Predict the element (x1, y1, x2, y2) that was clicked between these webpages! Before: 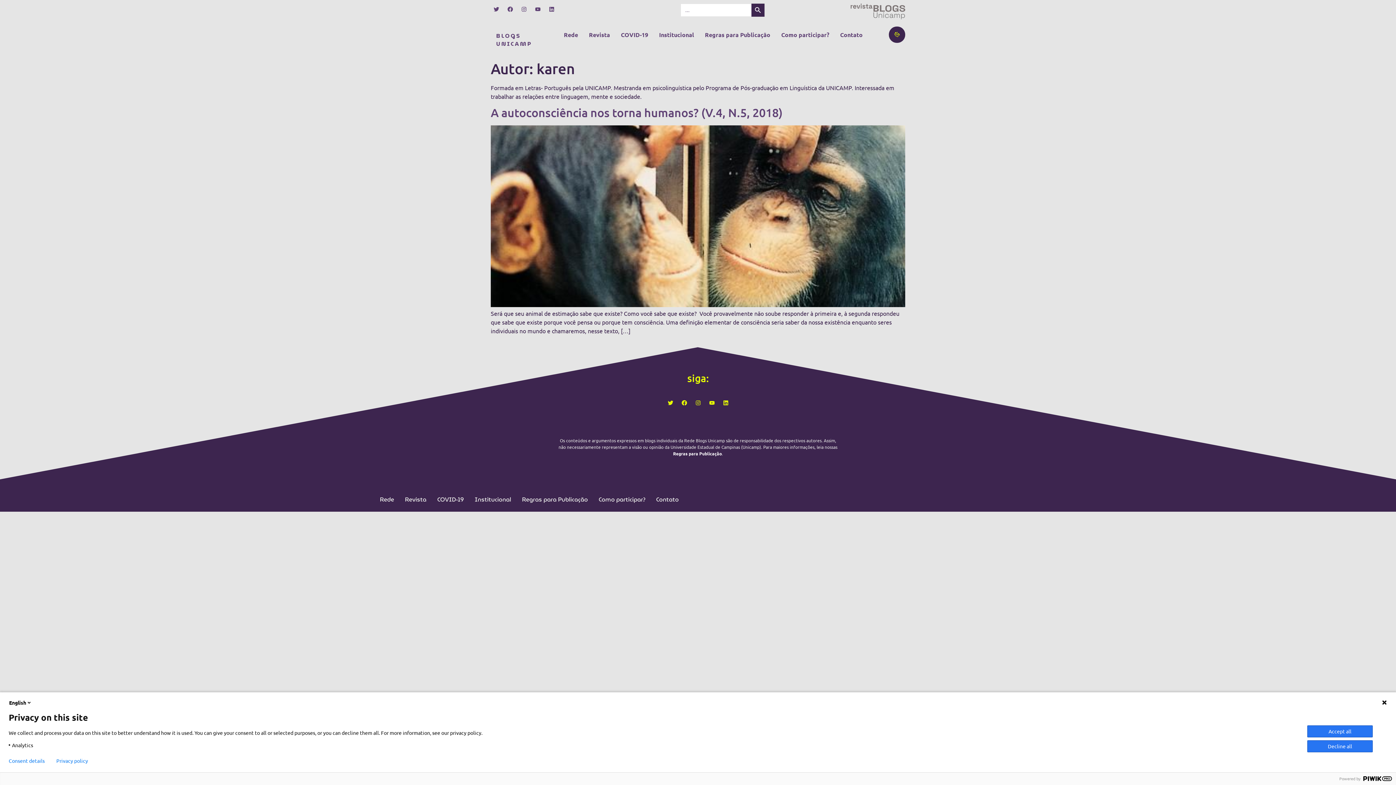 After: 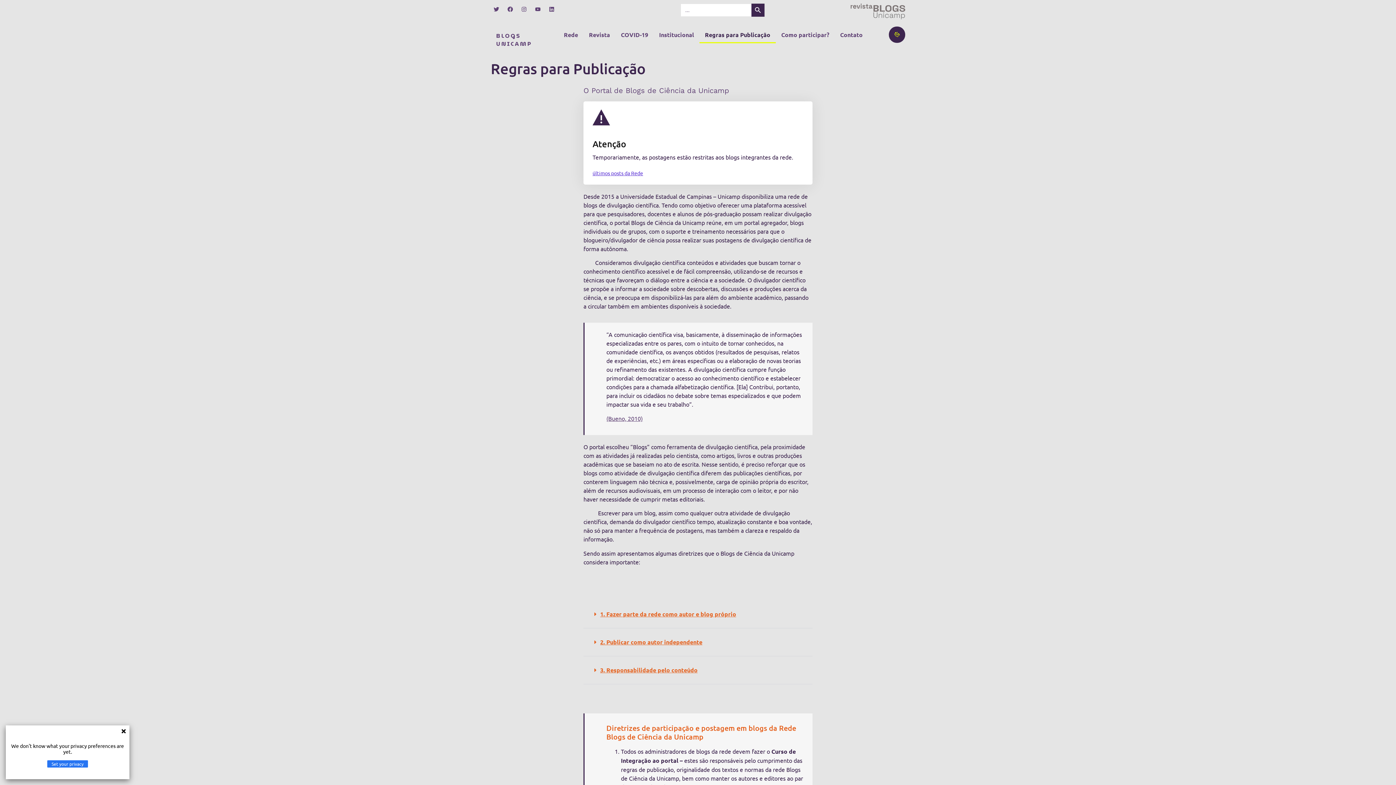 Action: bbox: (673, 451, 722, 456) label: Regras para Publicação